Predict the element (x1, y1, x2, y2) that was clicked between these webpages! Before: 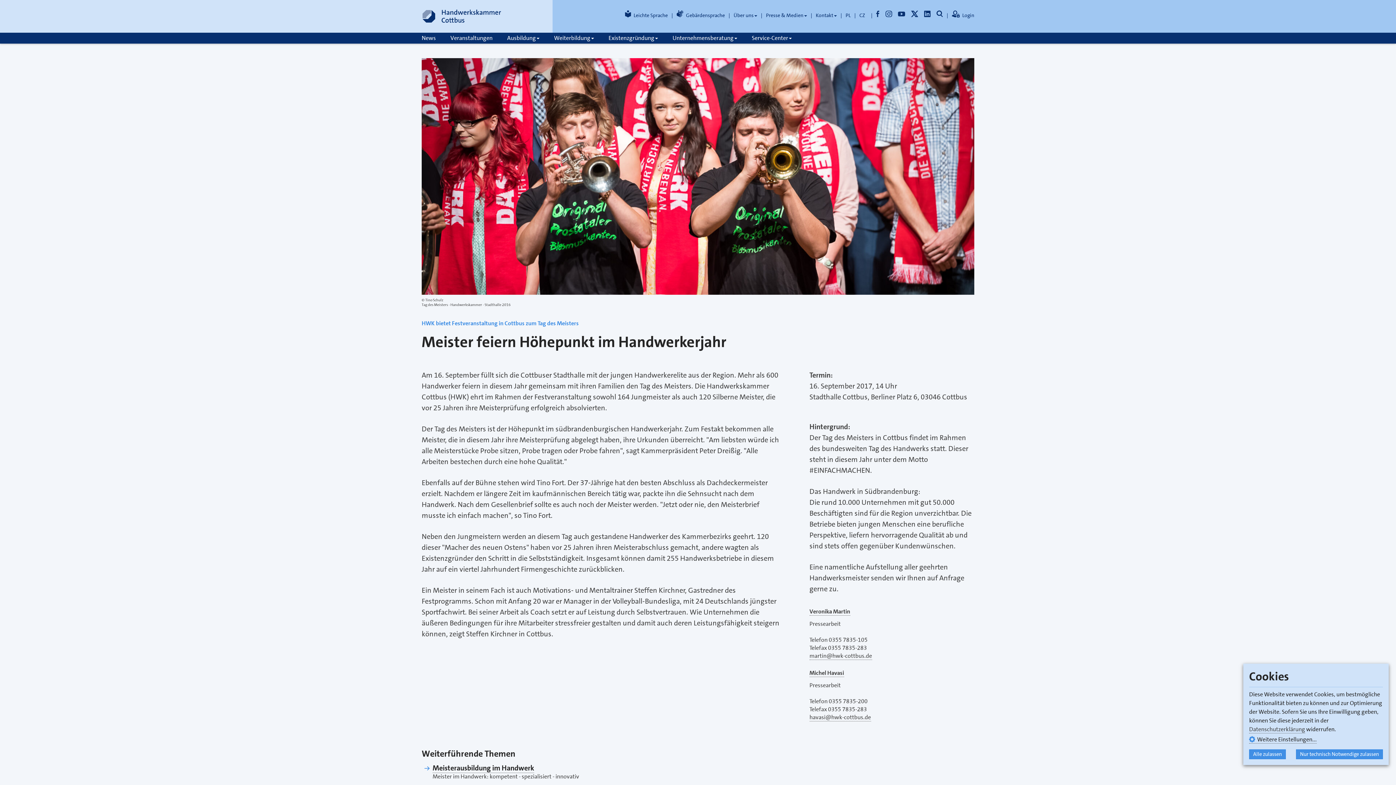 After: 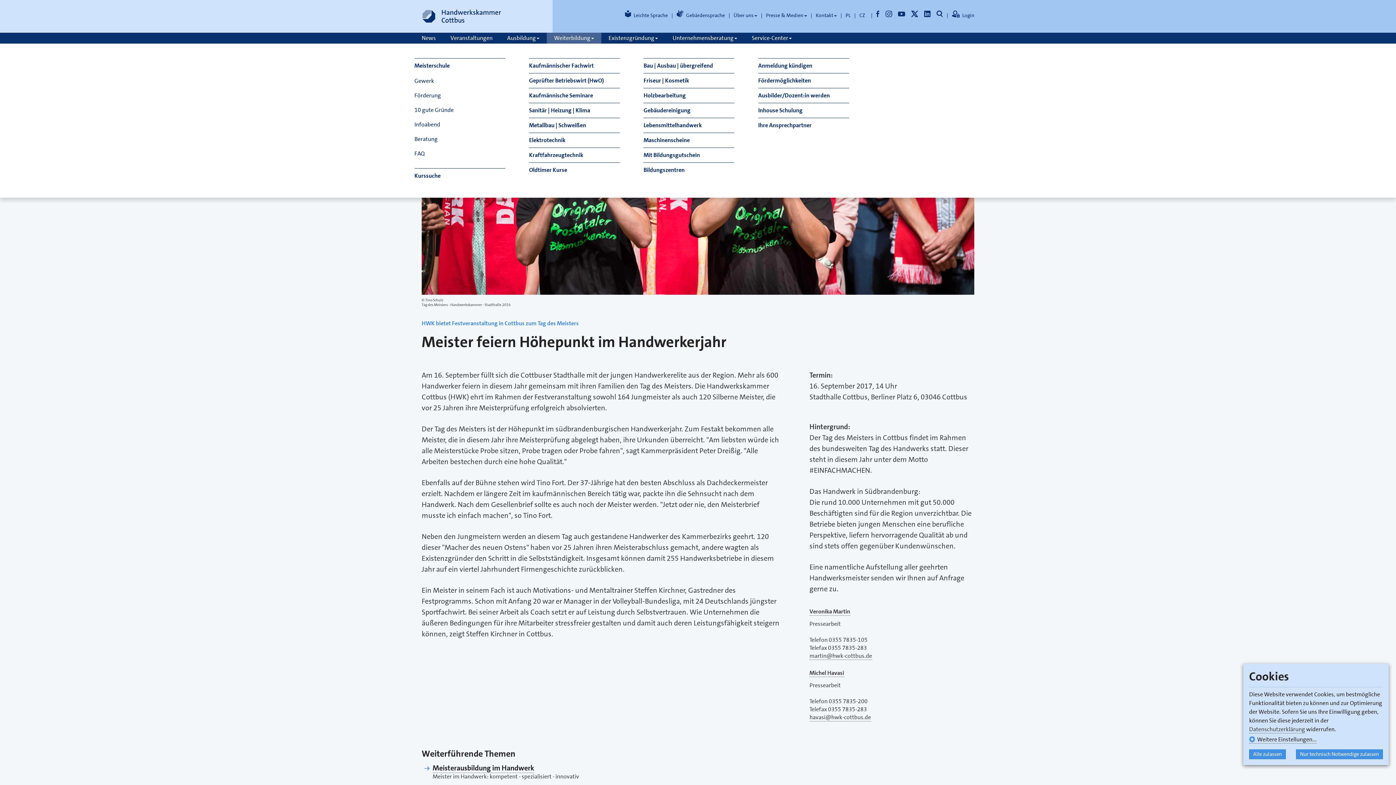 Action: bbox: (546, 32, 601, 43) label: Weiterbildung